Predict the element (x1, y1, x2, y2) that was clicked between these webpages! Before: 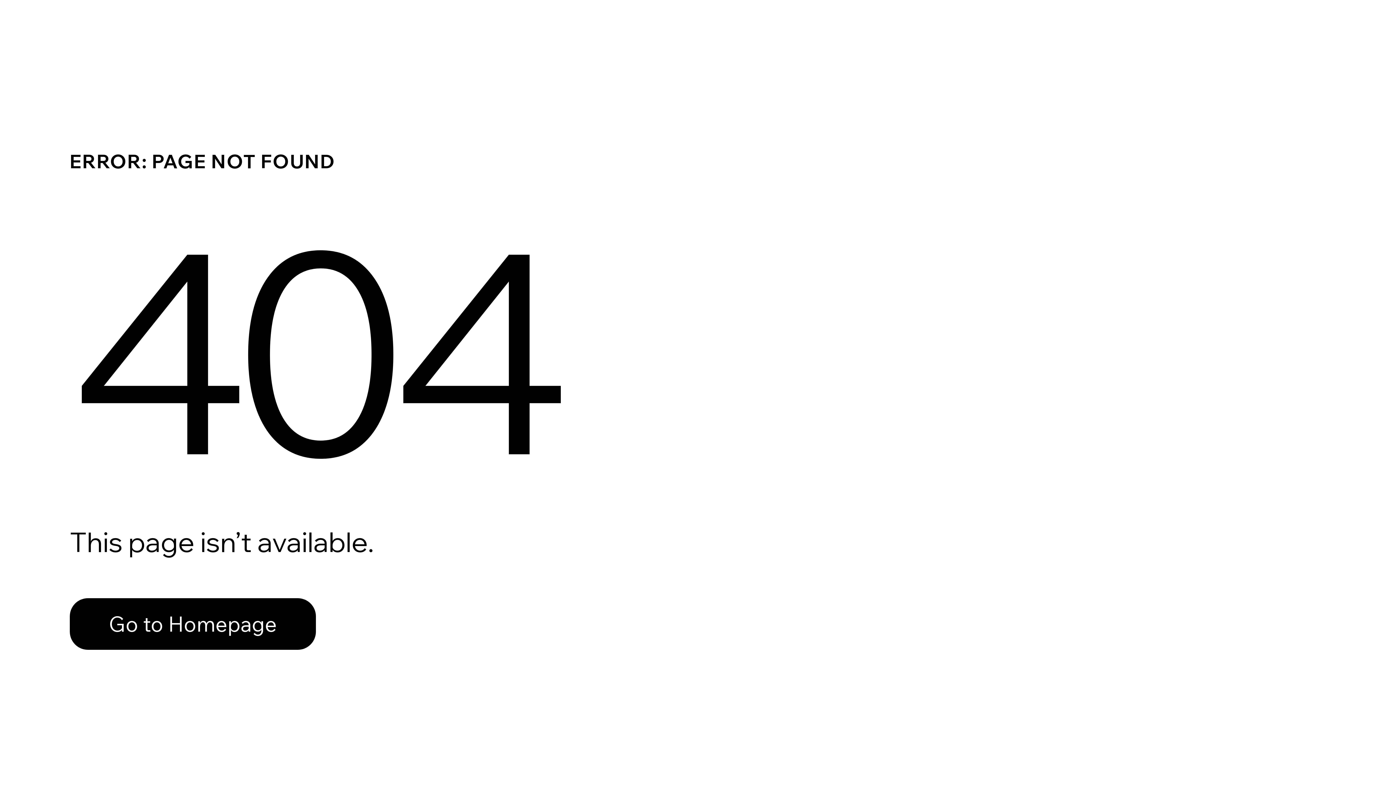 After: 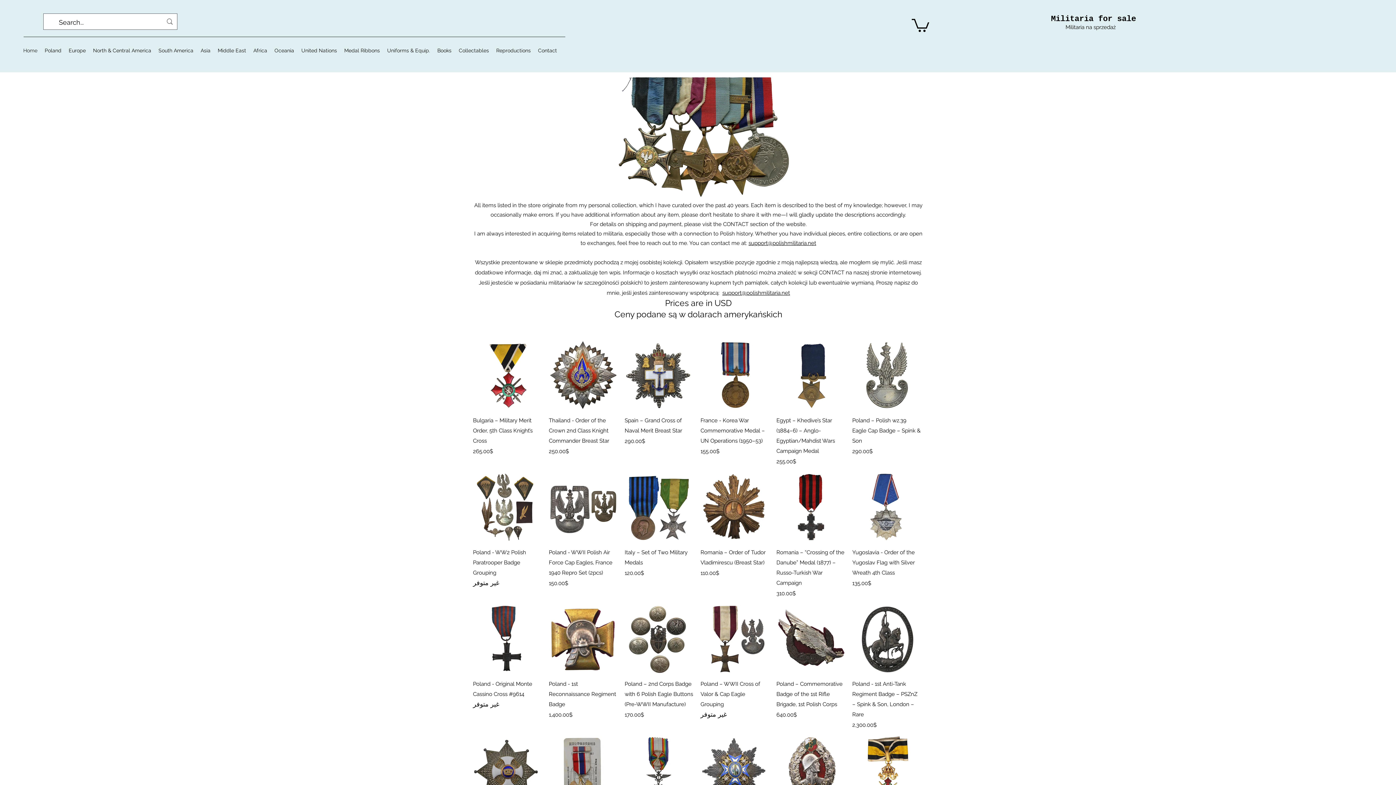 Action: label: Go to Homepage bbox: (69, 598, 316, 650)